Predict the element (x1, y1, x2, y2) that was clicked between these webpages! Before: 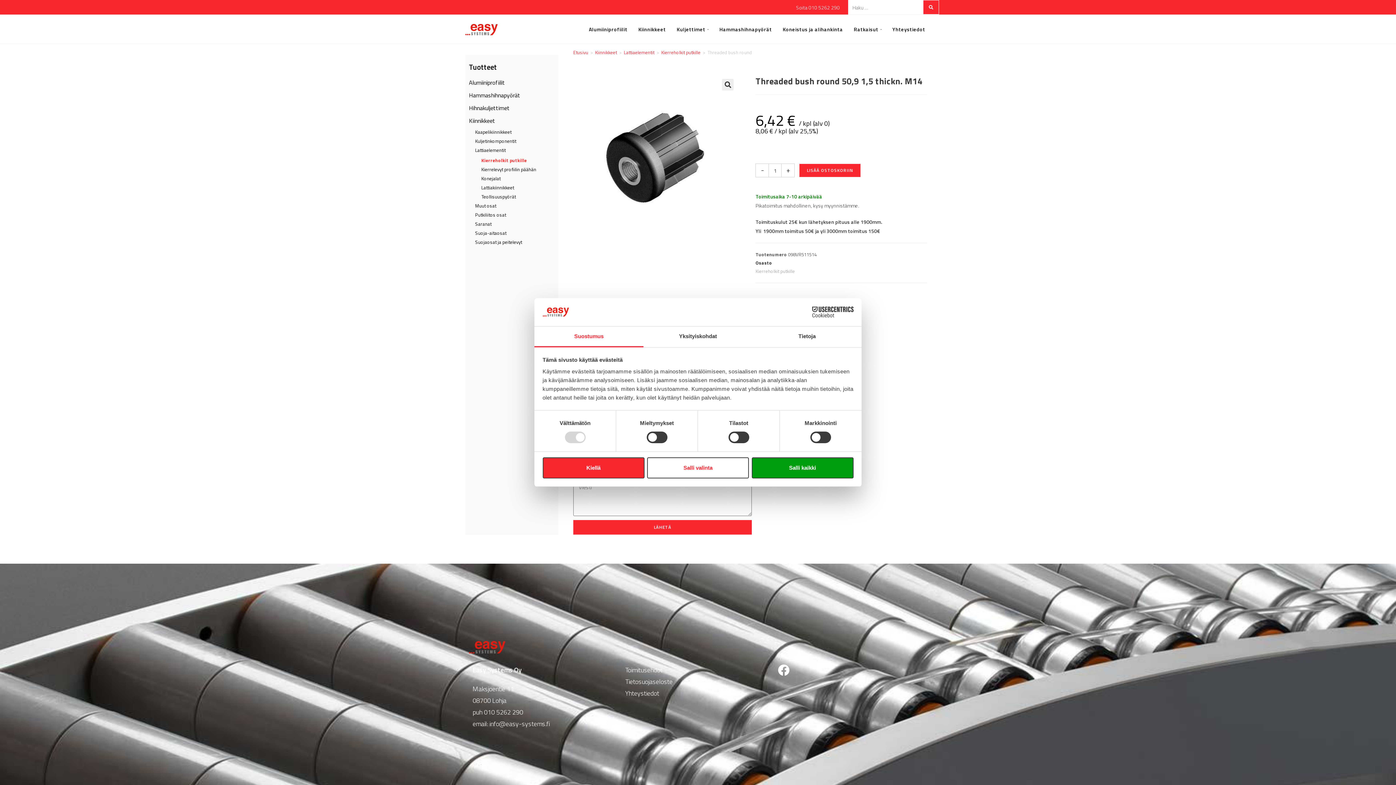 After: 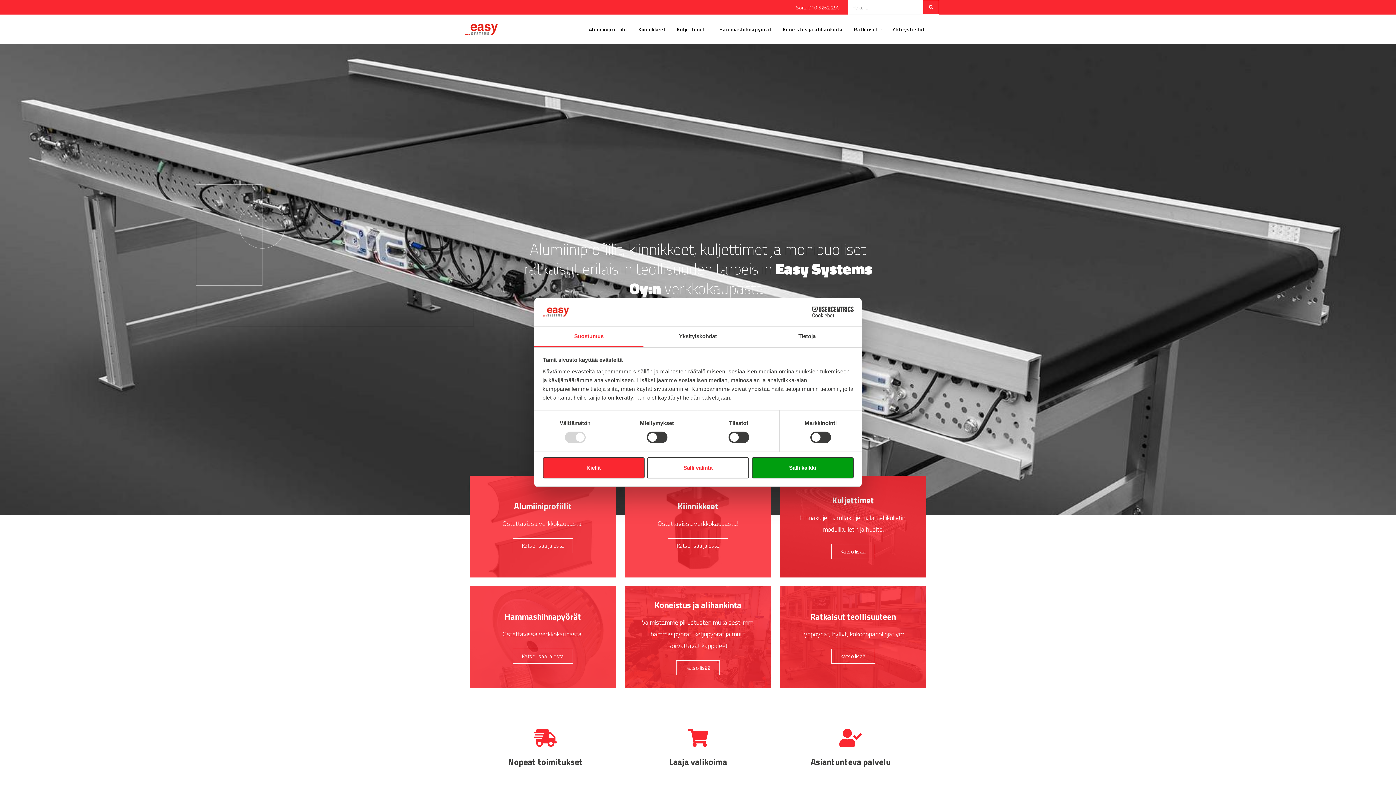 Action: bbox: (469, 641, 505, 653)